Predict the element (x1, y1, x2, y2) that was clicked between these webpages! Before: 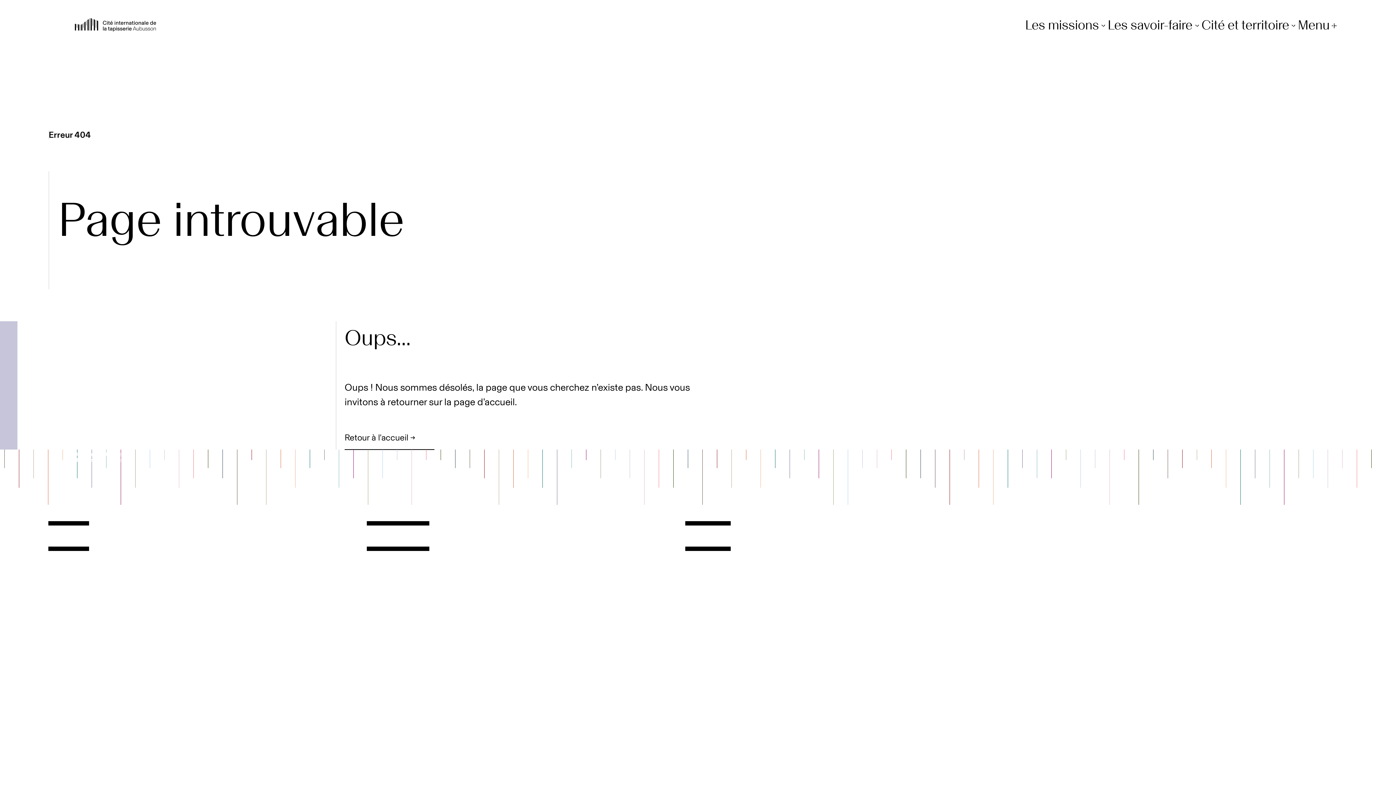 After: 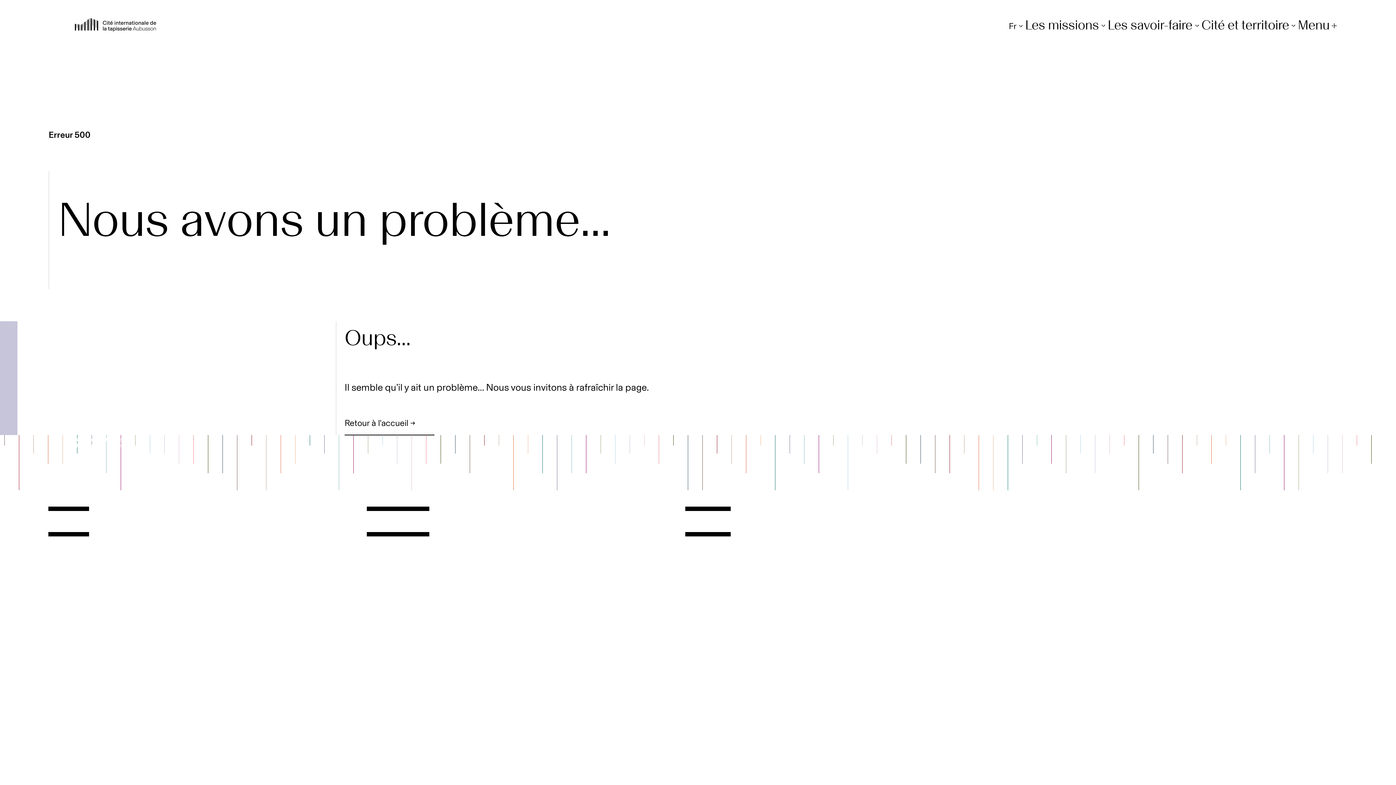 Action: label: Mentions légales bbox: (48, 642, 113, 653)